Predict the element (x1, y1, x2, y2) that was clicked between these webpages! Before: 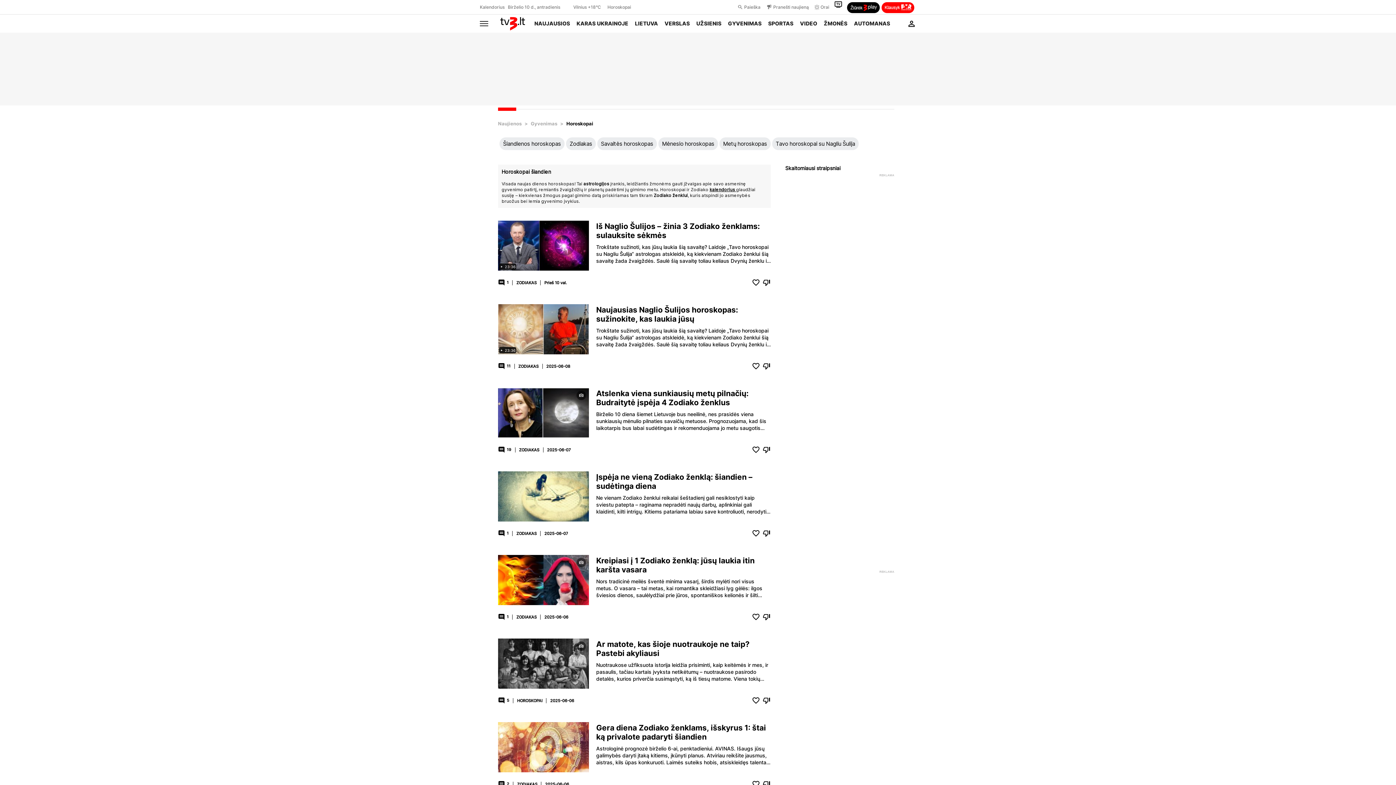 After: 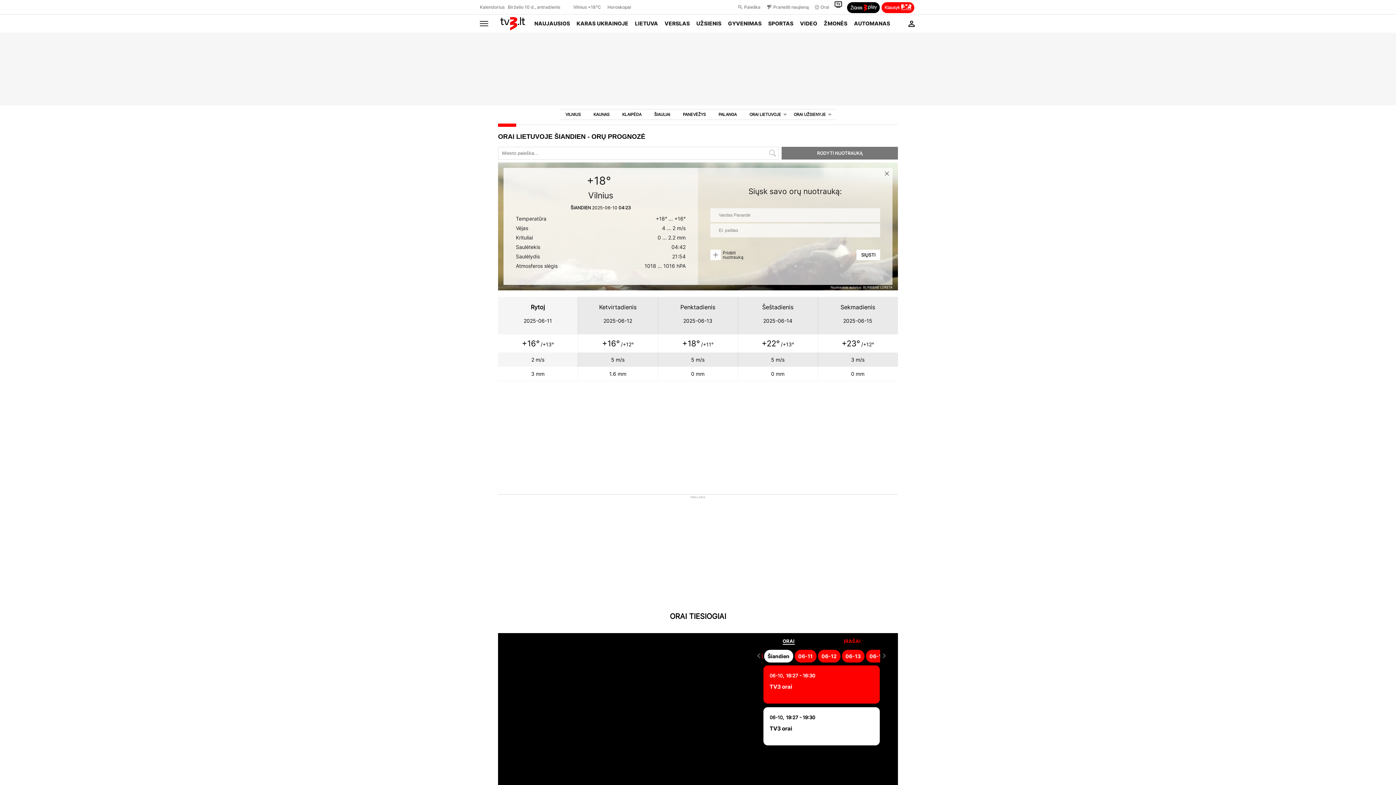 Action: label: Orai bbox: (814, 0, 829, 14)